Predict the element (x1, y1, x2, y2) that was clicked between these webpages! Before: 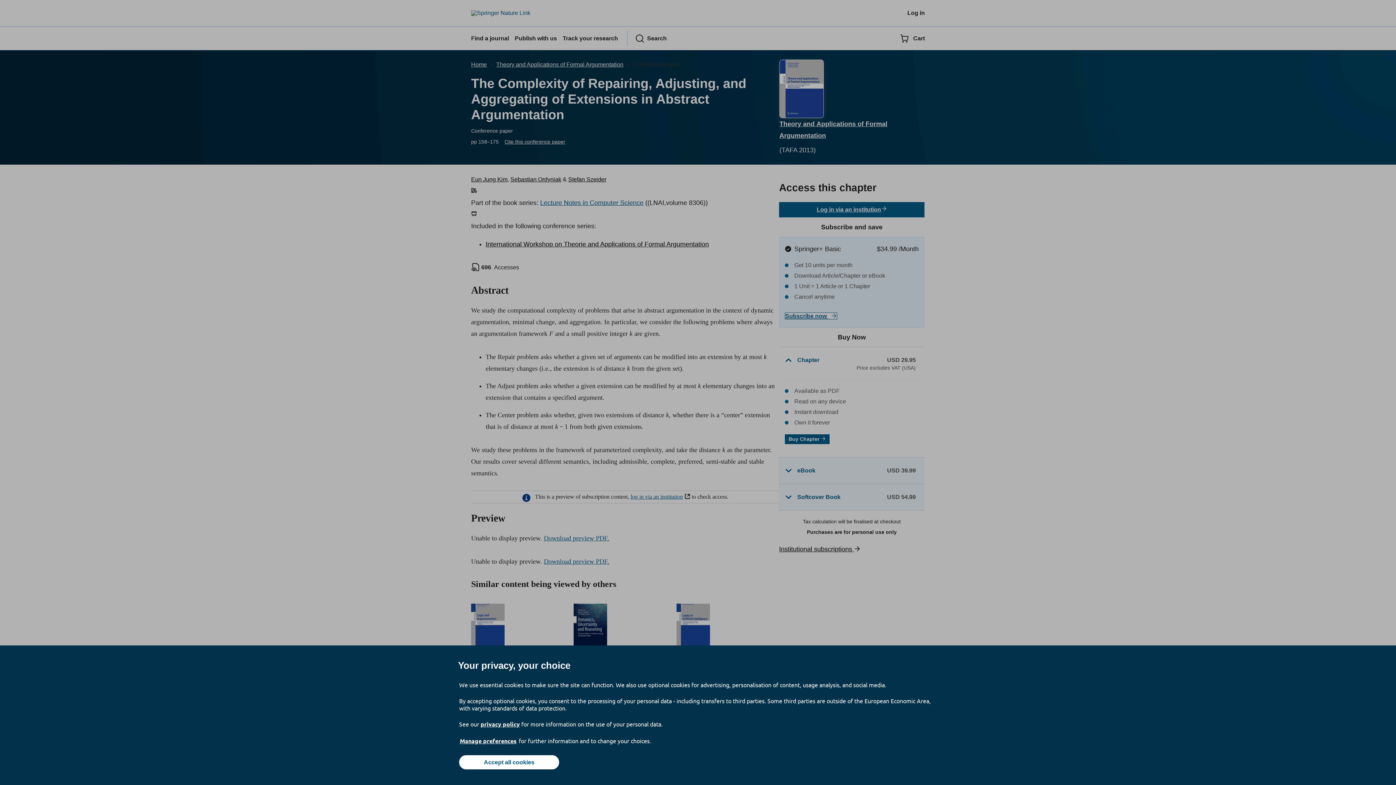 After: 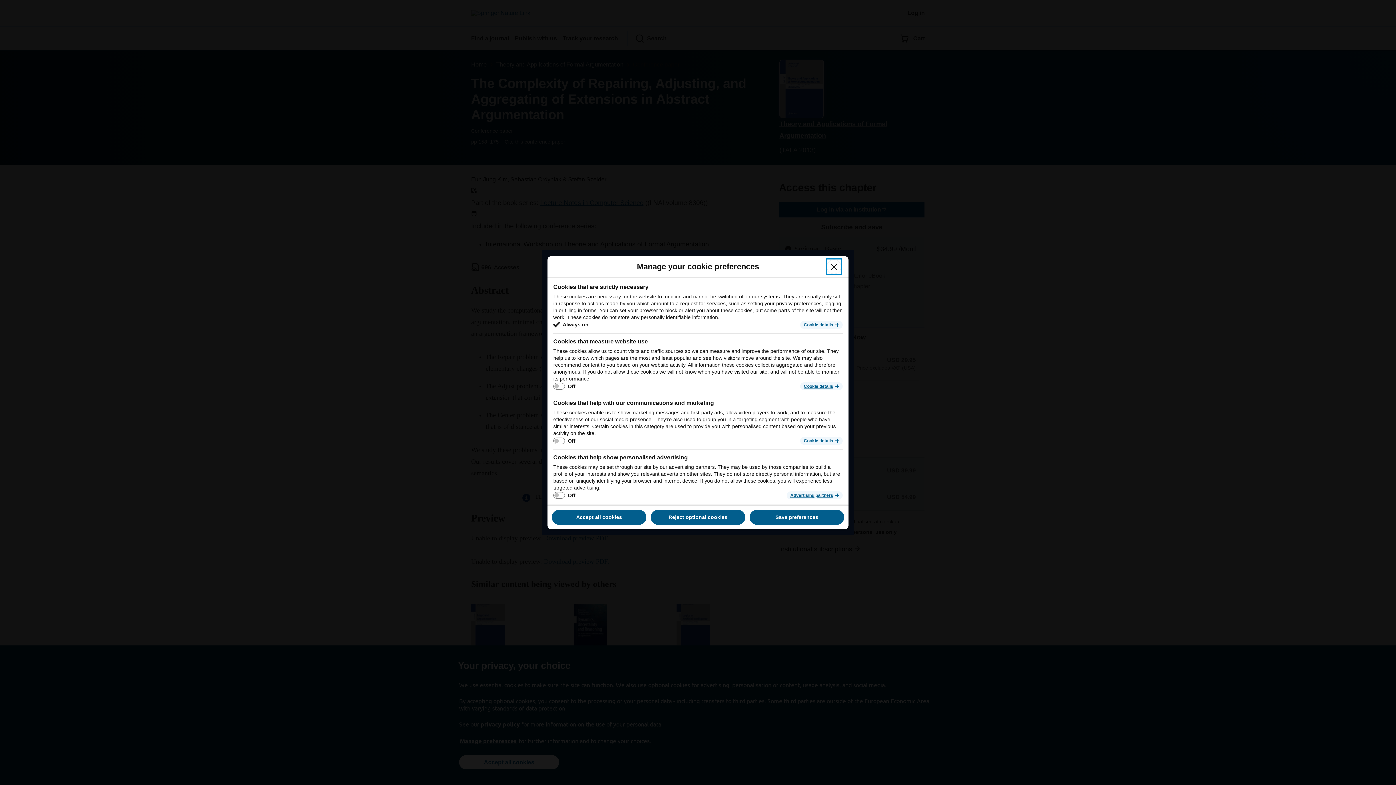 Action: label: Manage preferences bbox: (459, 737, 517, 745)